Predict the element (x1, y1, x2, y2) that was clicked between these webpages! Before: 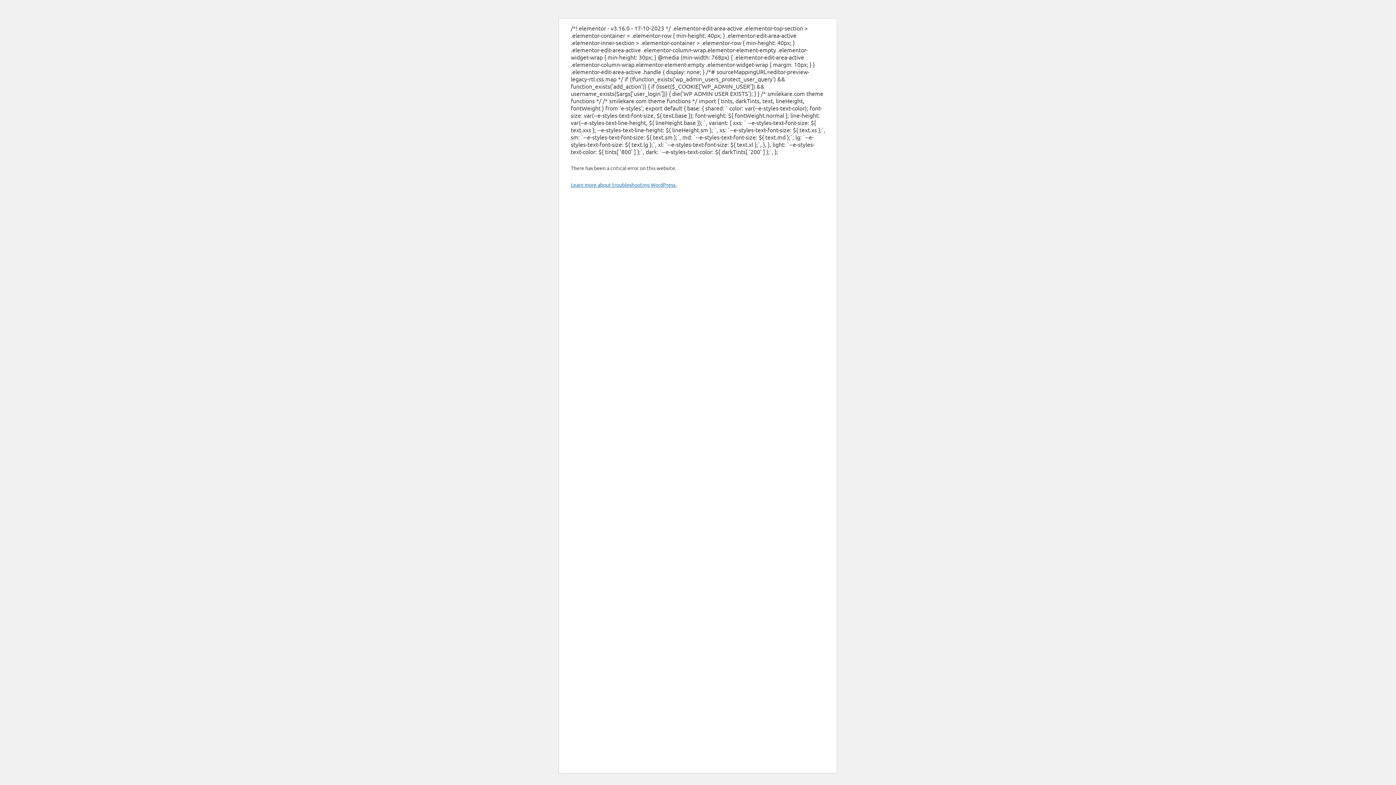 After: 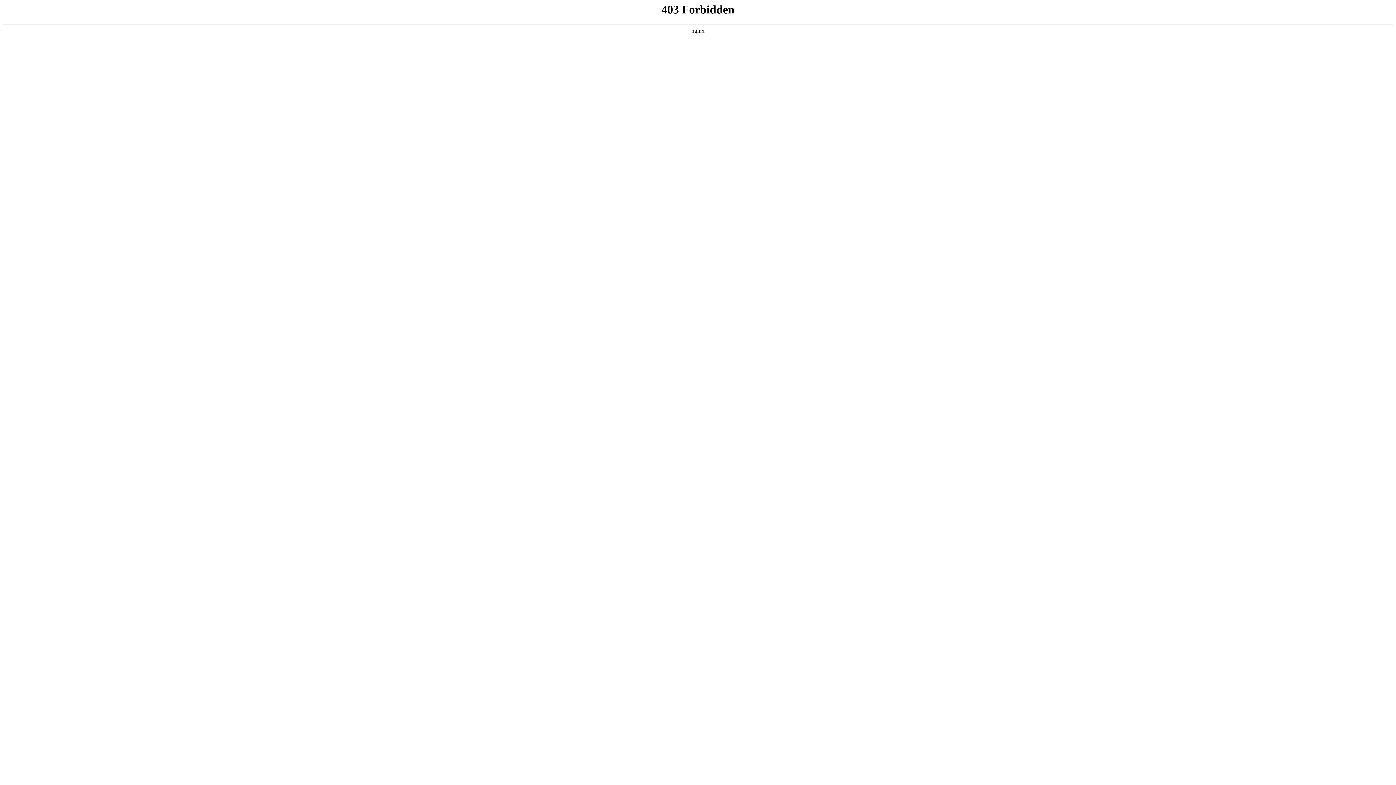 Action: bbox: (570, 181, 676, 188) label: Learn more about troubleshooting WordPress.